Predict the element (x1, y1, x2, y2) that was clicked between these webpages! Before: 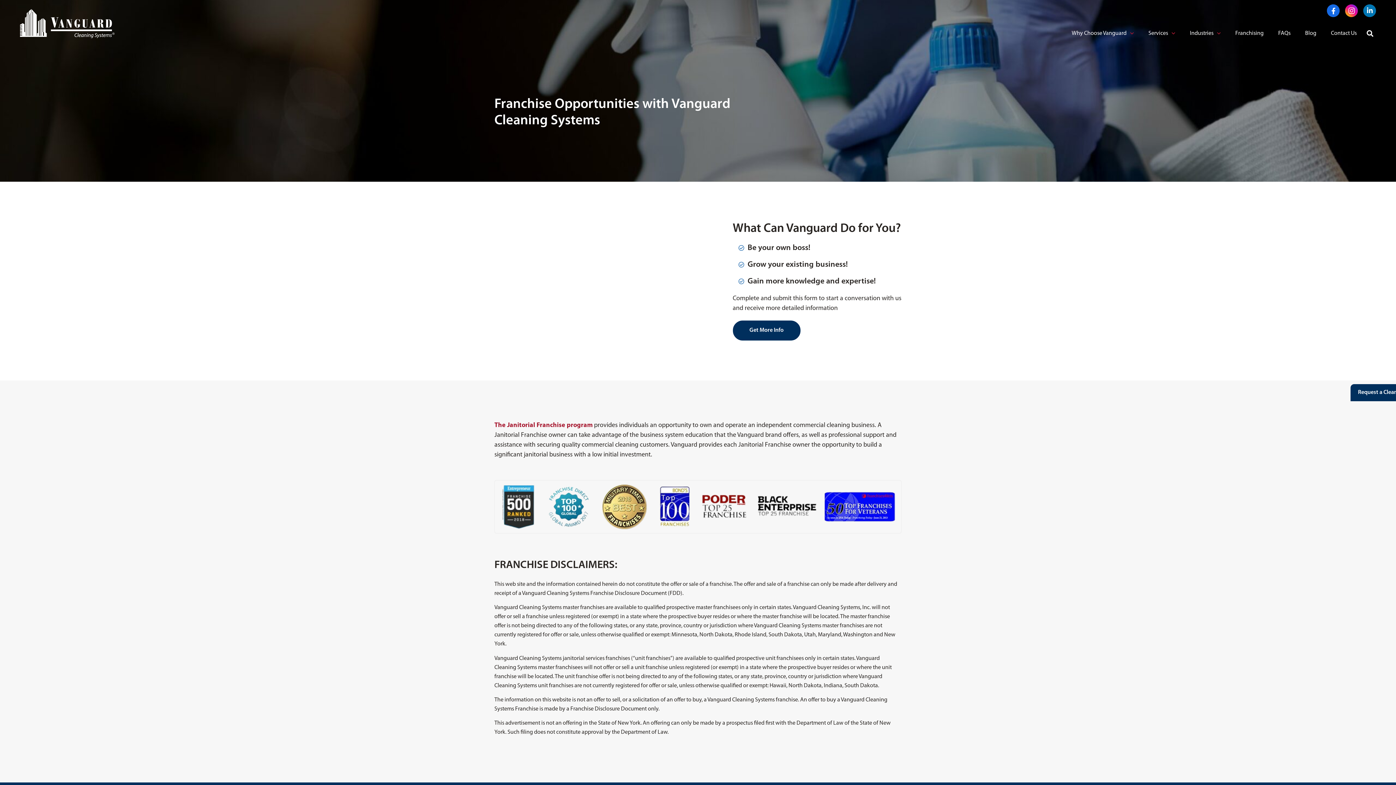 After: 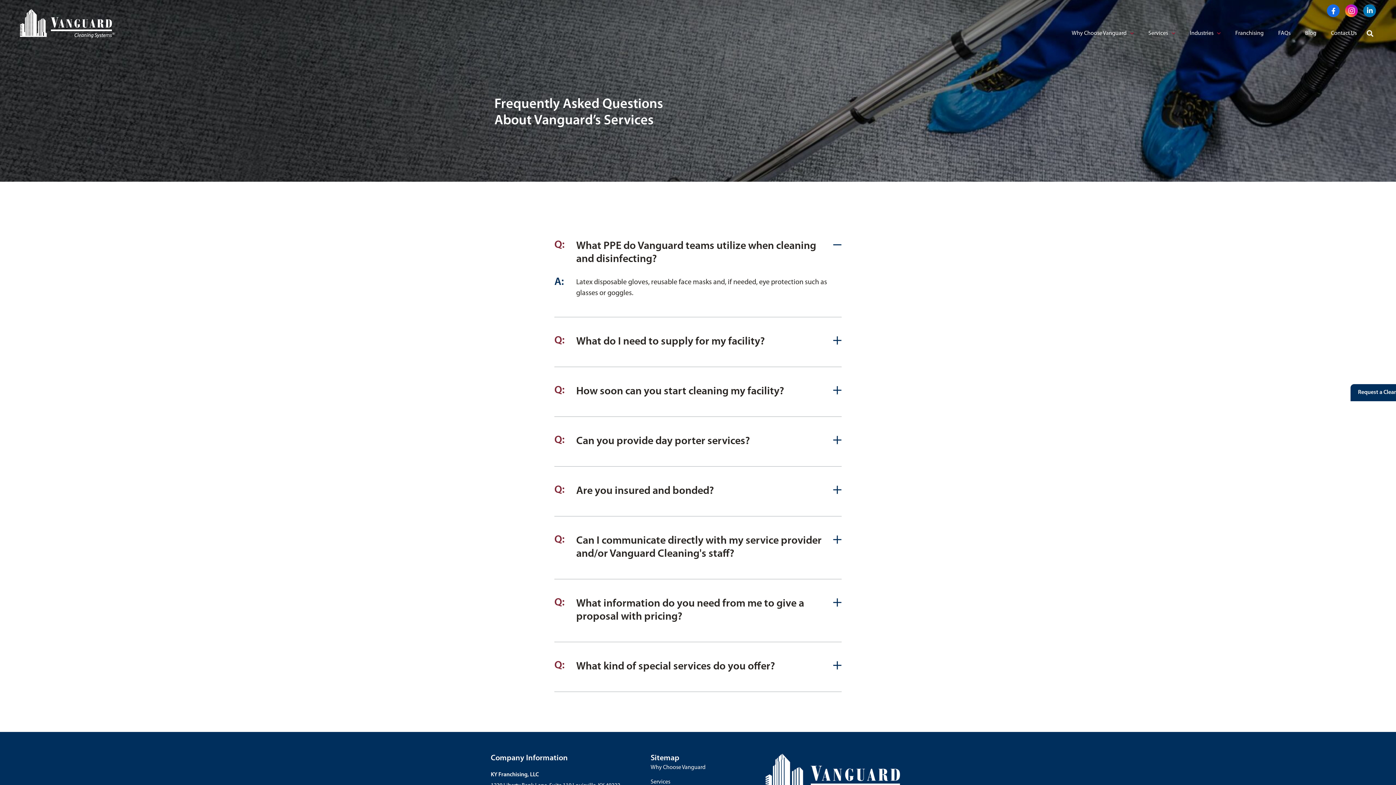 Action: bbox: (1271, 24, 1298, 42) label: FAQs